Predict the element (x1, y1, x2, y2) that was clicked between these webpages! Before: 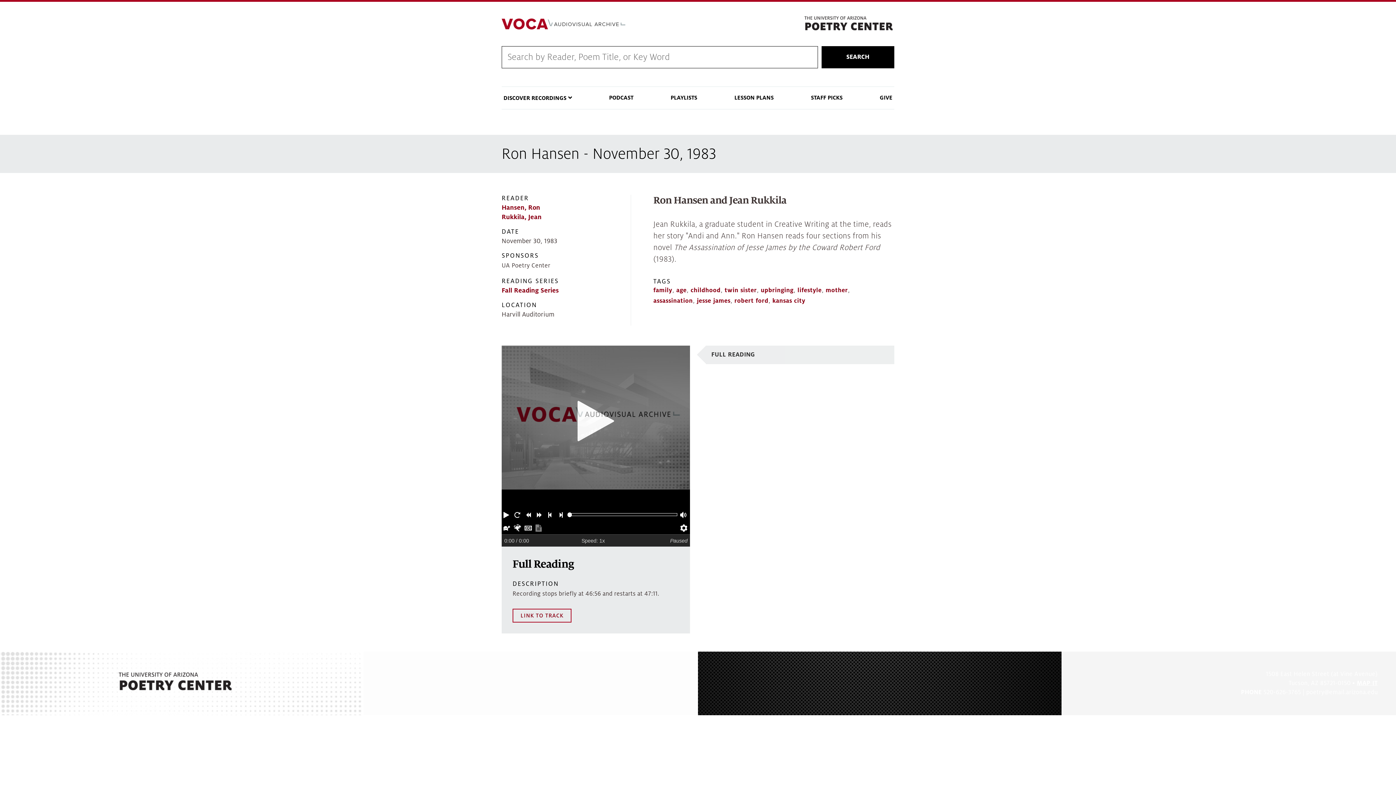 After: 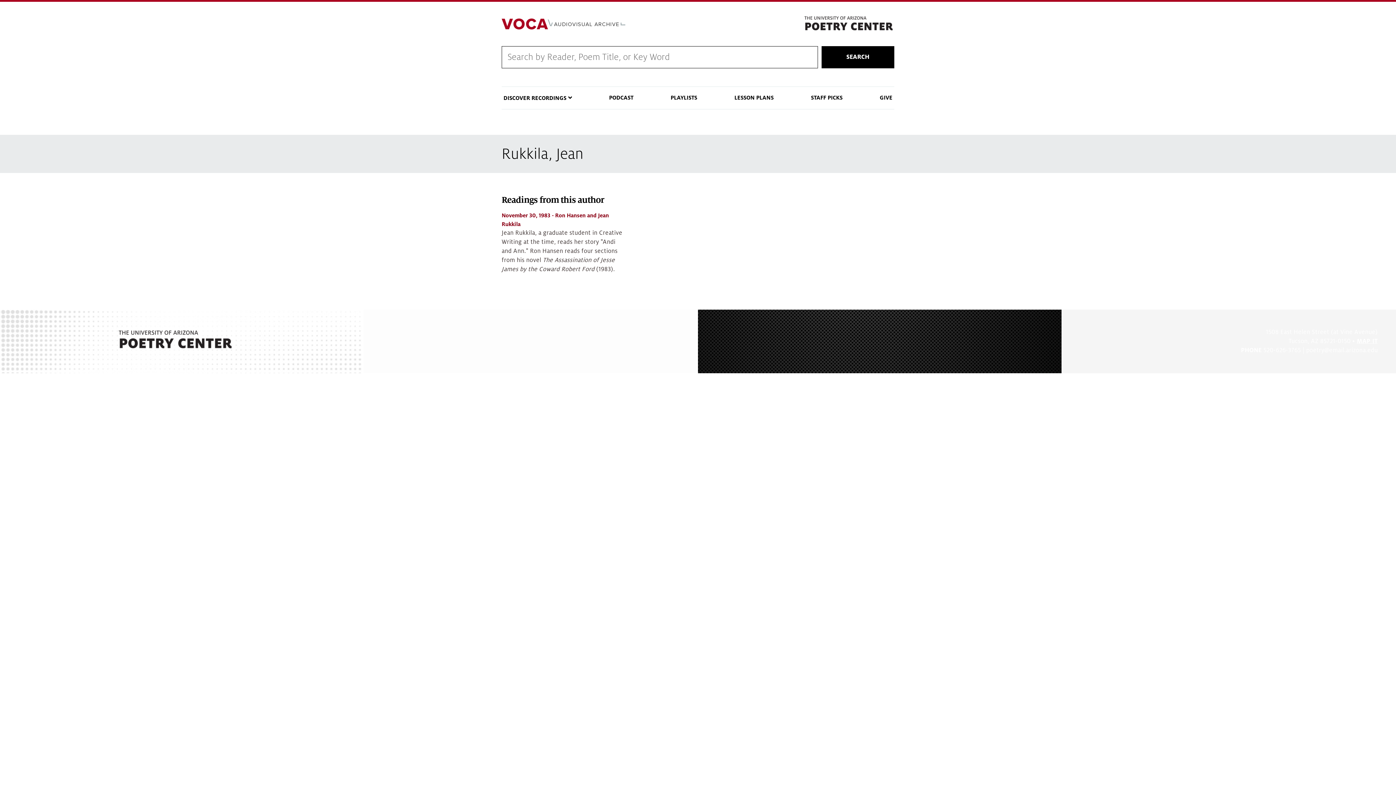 Action: bbox: (501, 213, 541, 220) label: Rukkila, Jean